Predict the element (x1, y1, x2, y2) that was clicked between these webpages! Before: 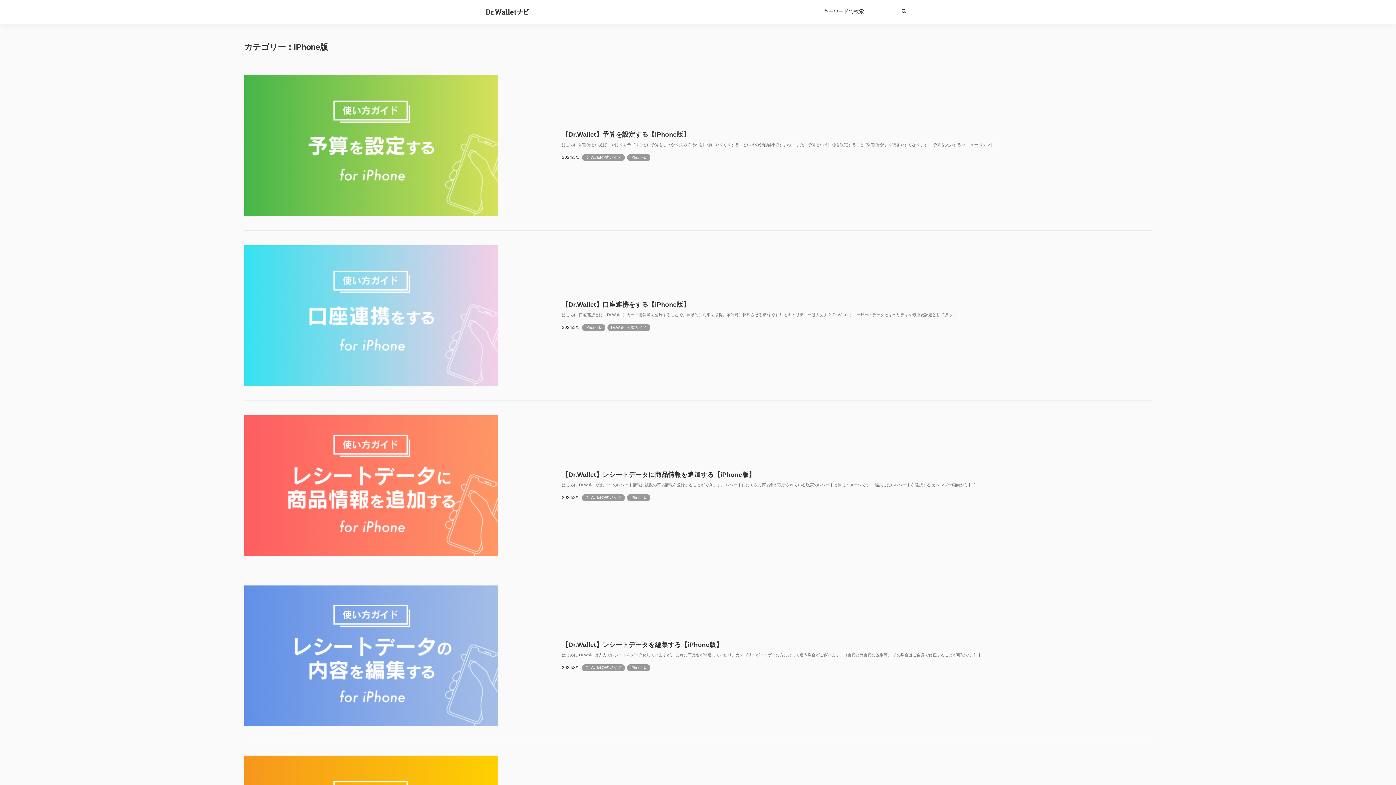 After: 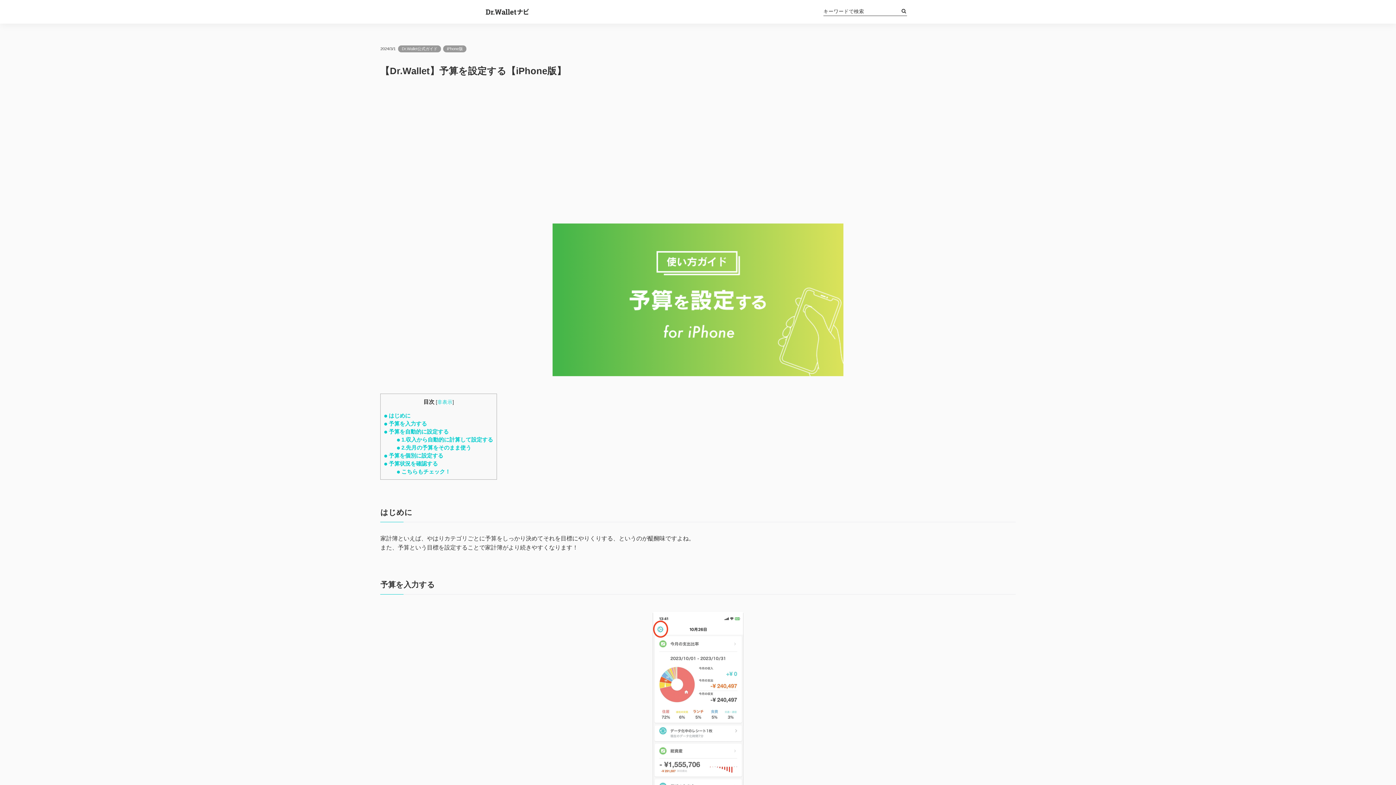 Action: bbox: (244, 75, 498, 215)